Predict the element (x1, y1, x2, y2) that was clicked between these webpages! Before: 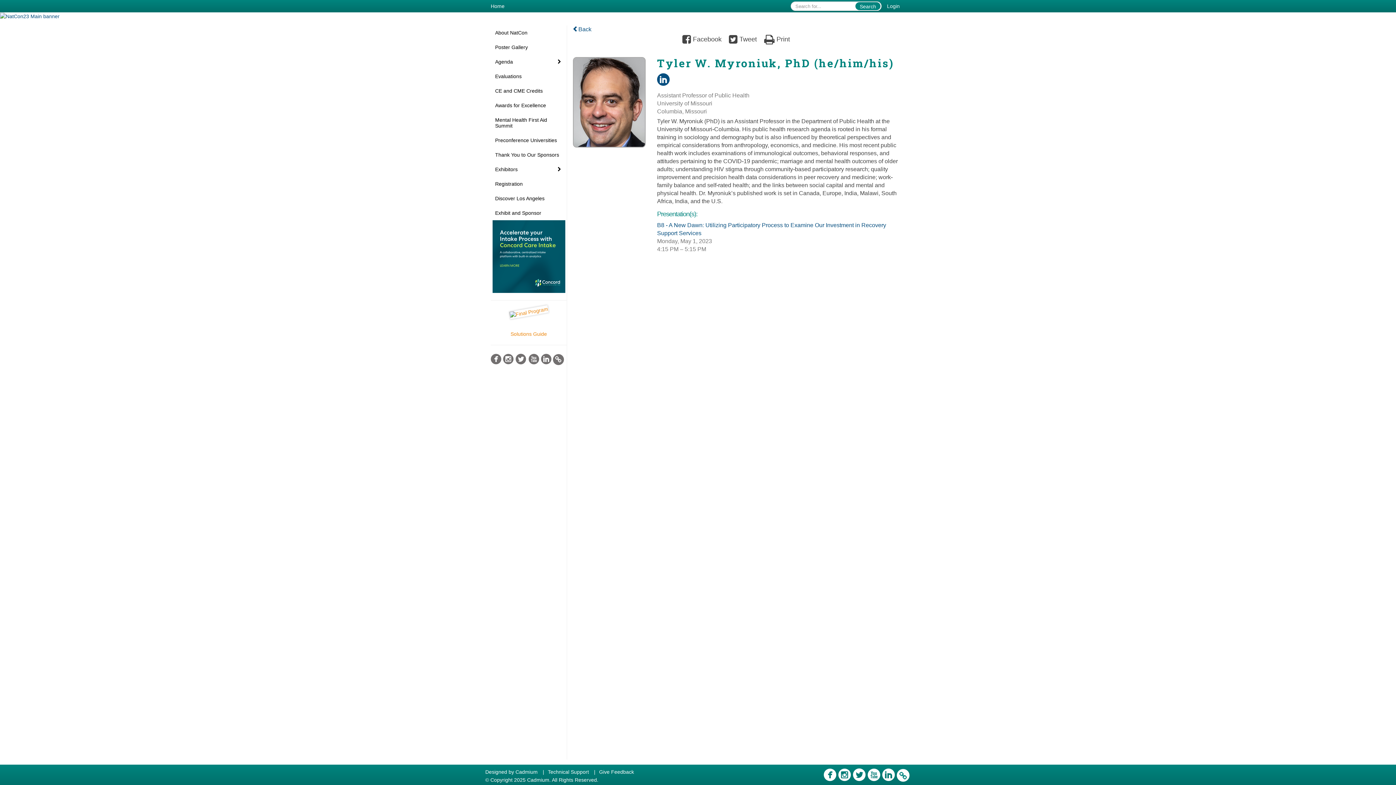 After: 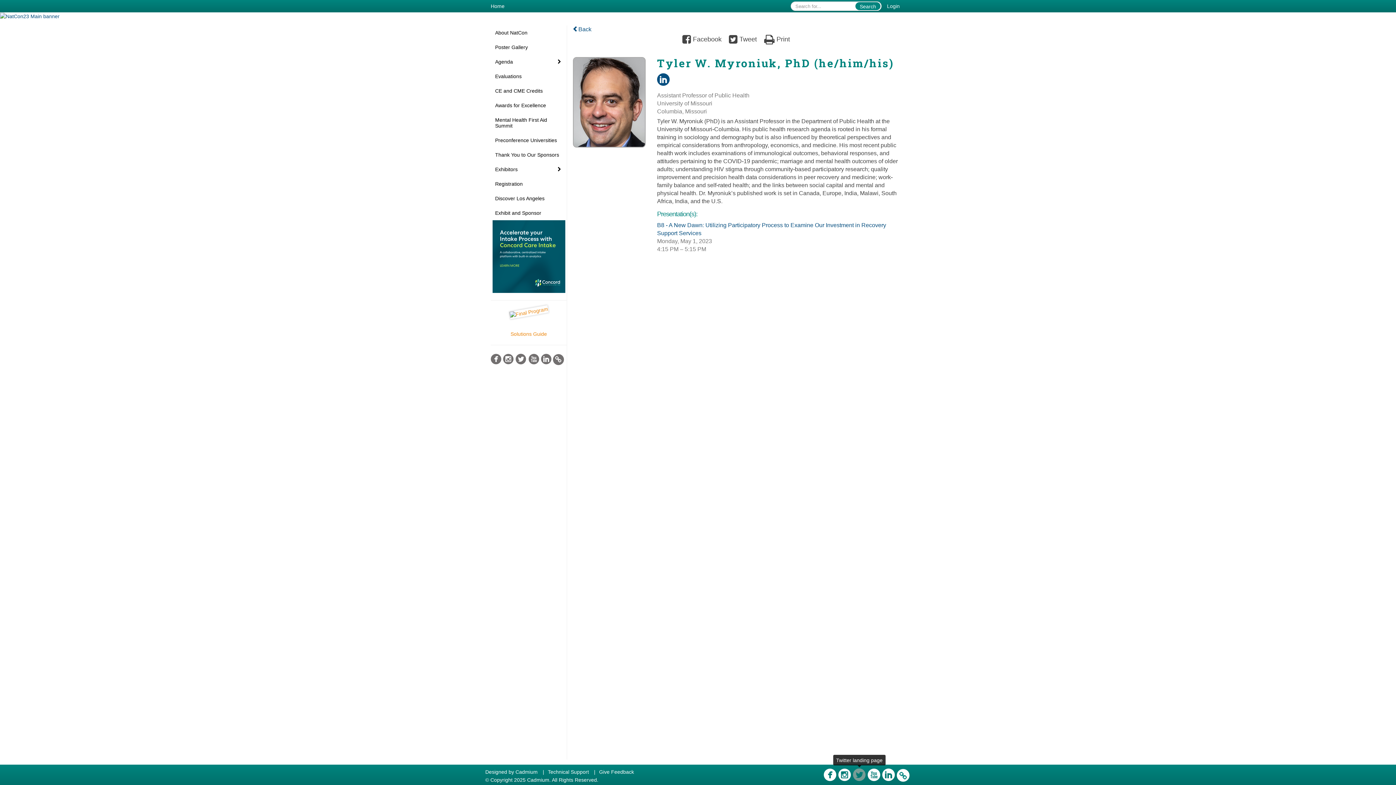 Action: bbox: (853, 767, 866, 784)